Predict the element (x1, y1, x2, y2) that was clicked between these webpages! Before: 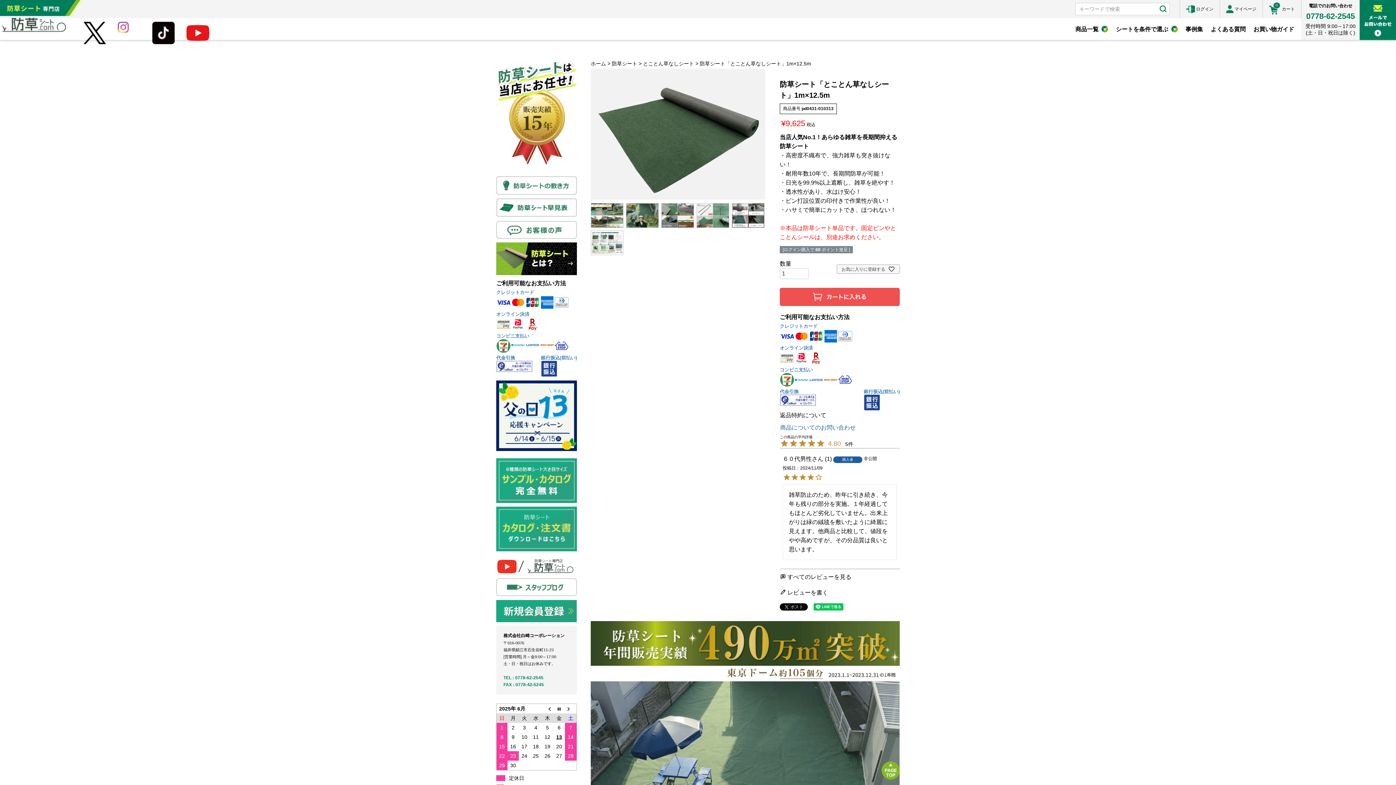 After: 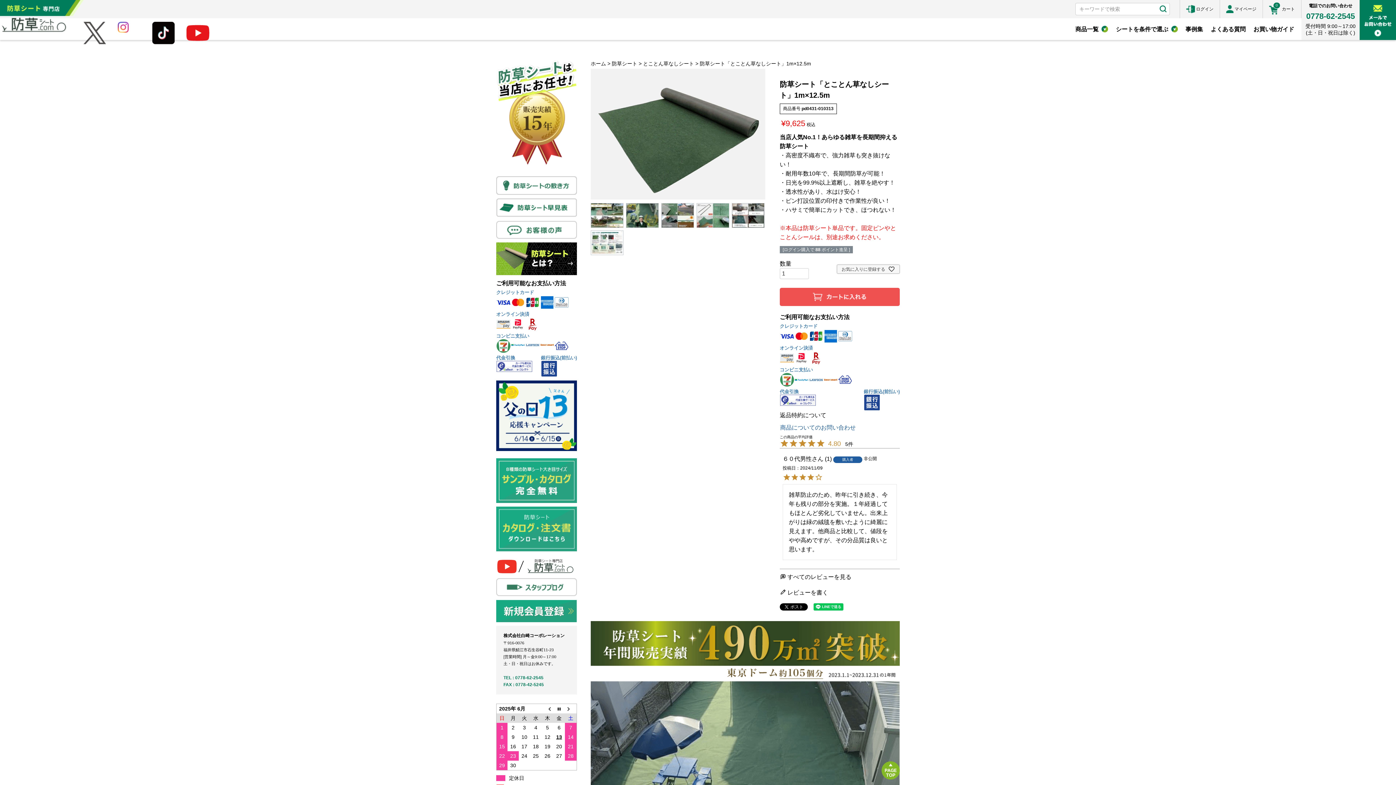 Action: bbox: (83, 37, 106, 43)